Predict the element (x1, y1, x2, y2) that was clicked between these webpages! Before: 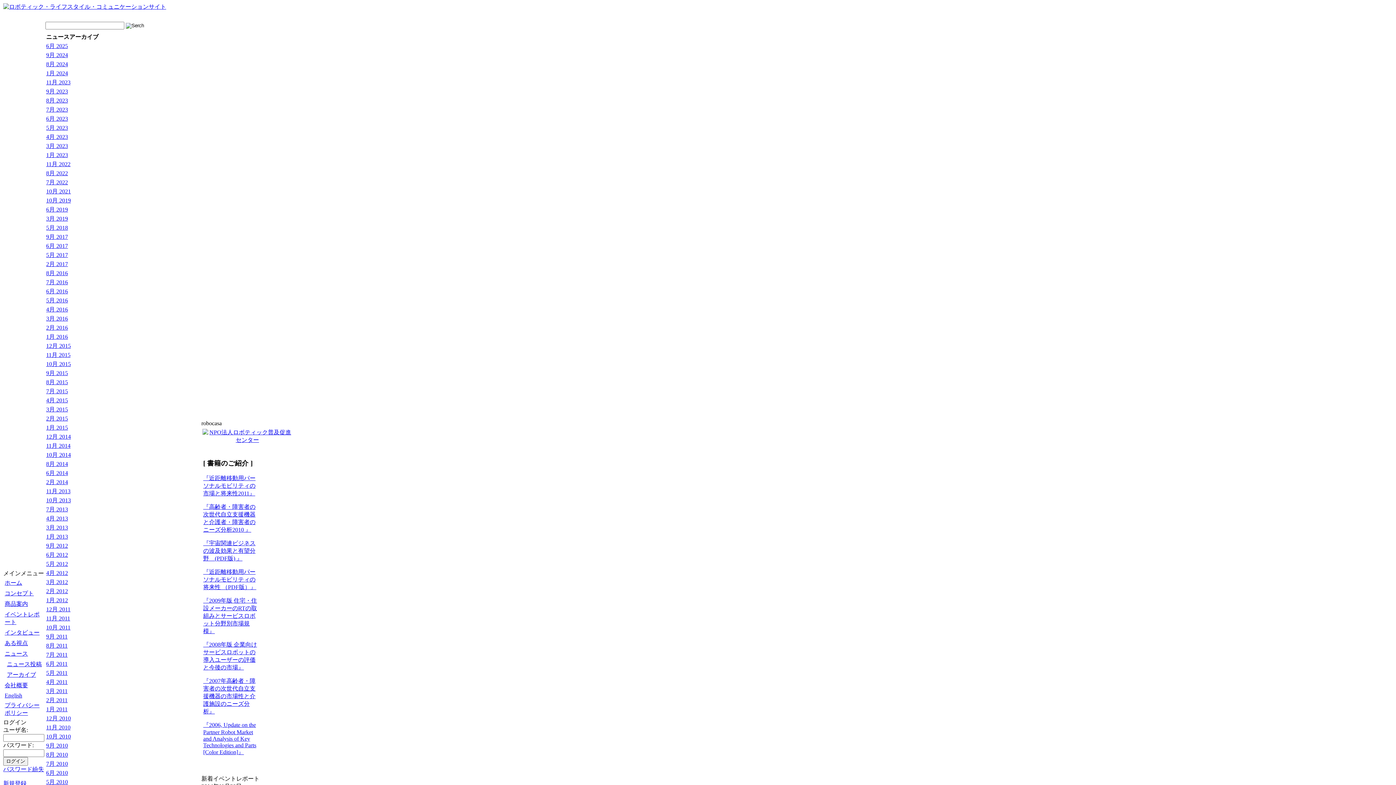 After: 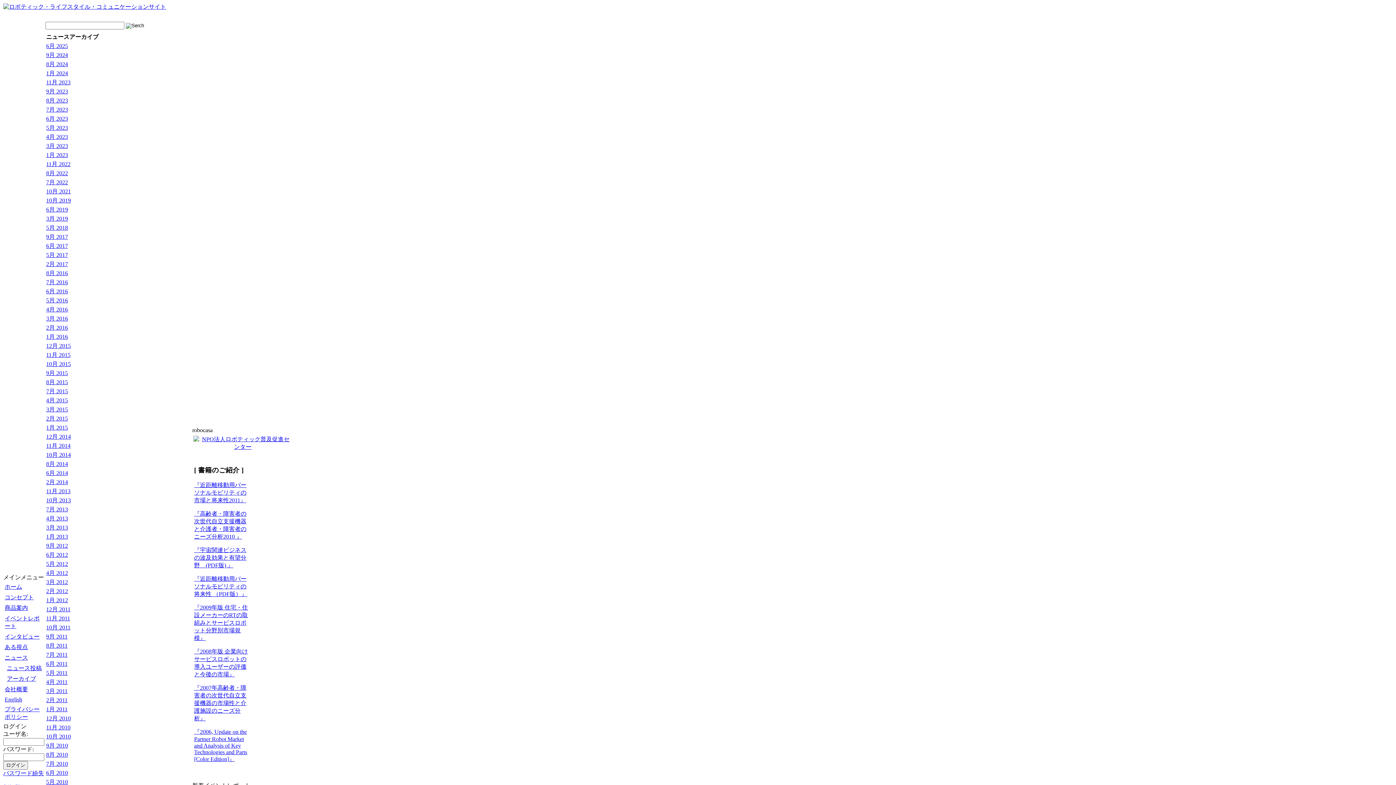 Action: bbox: (46, 42, 68, 49) label: 6月 2025